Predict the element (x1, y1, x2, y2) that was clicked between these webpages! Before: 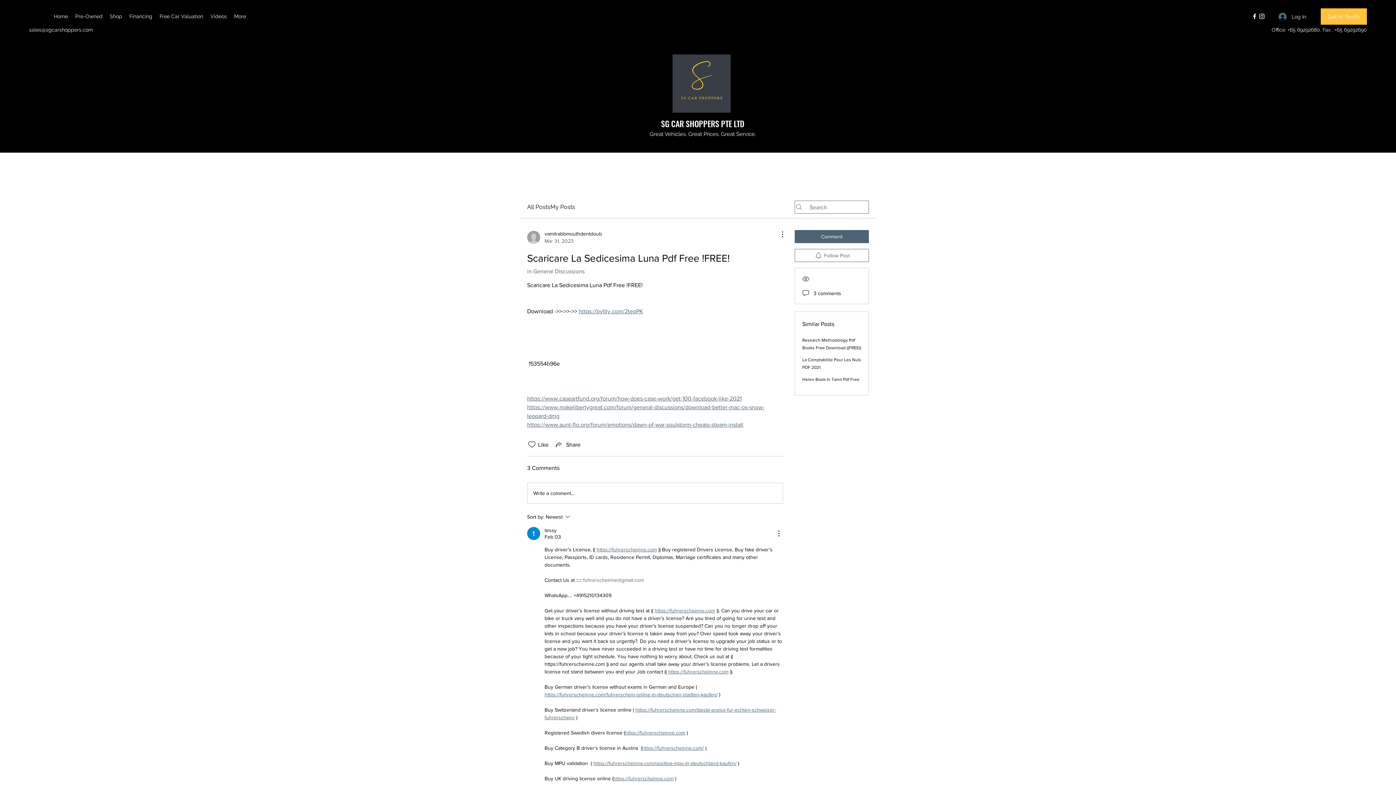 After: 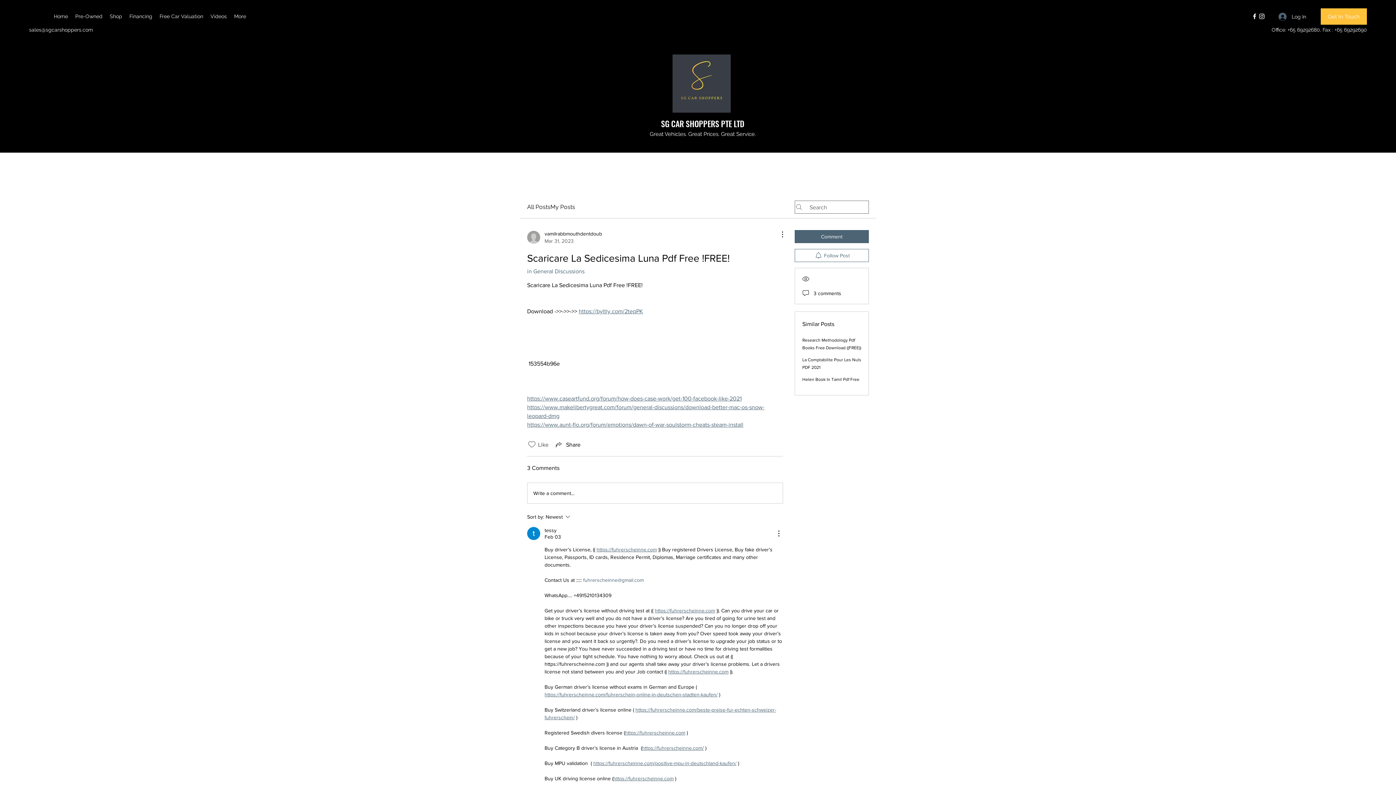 Action: label: Likes icon unchecked bbox: (527, 440, 536, 449)